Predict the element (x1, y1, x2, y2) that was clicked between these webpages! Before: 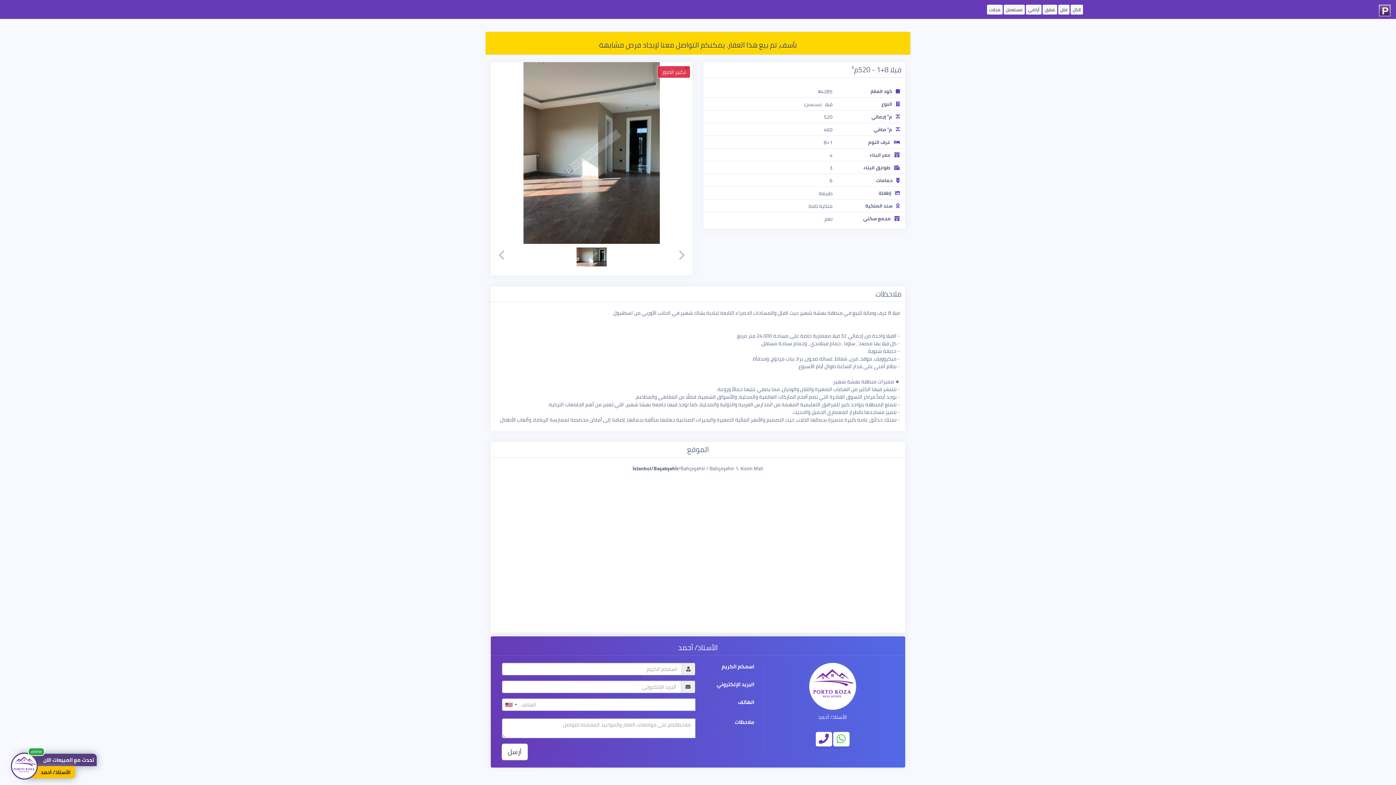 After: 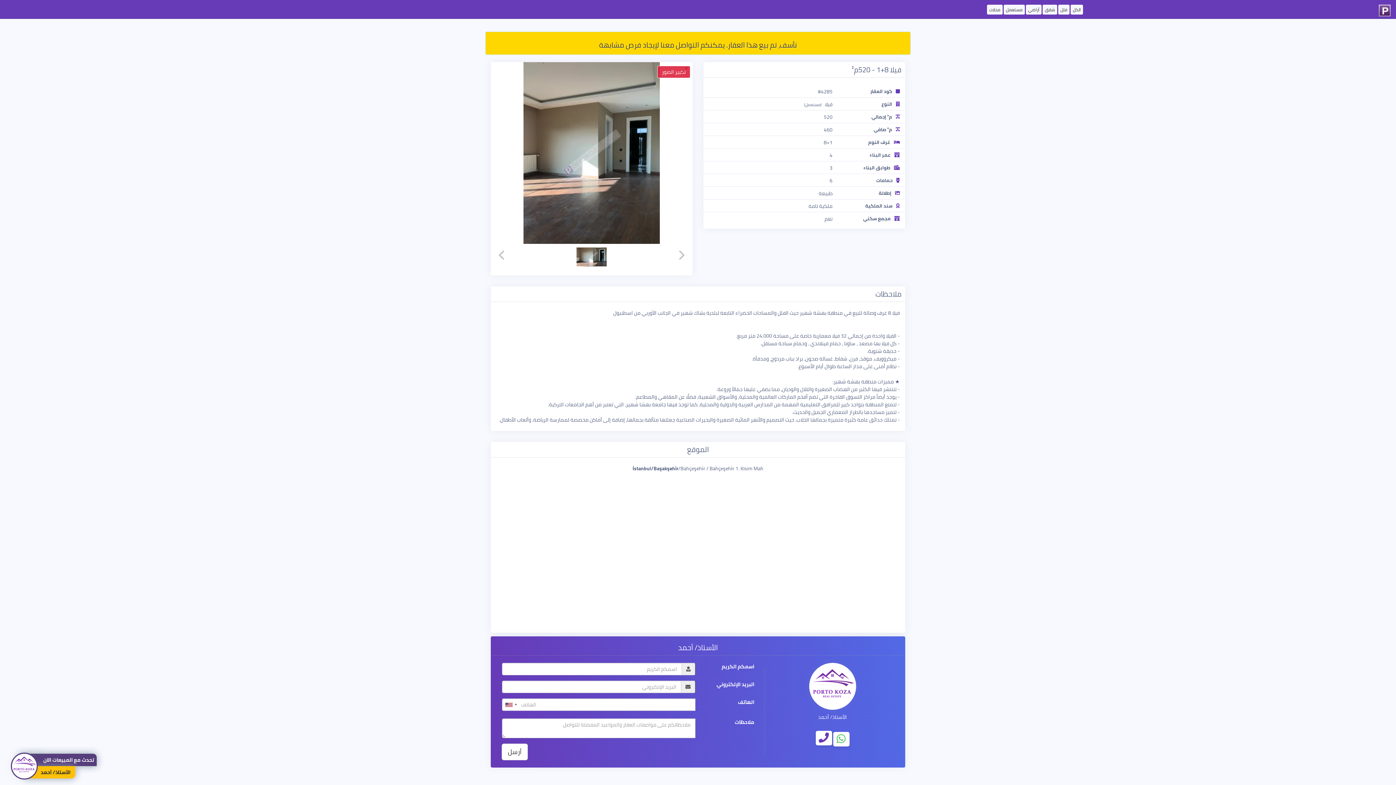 Action: bbox: (817, 736, 830, 745)